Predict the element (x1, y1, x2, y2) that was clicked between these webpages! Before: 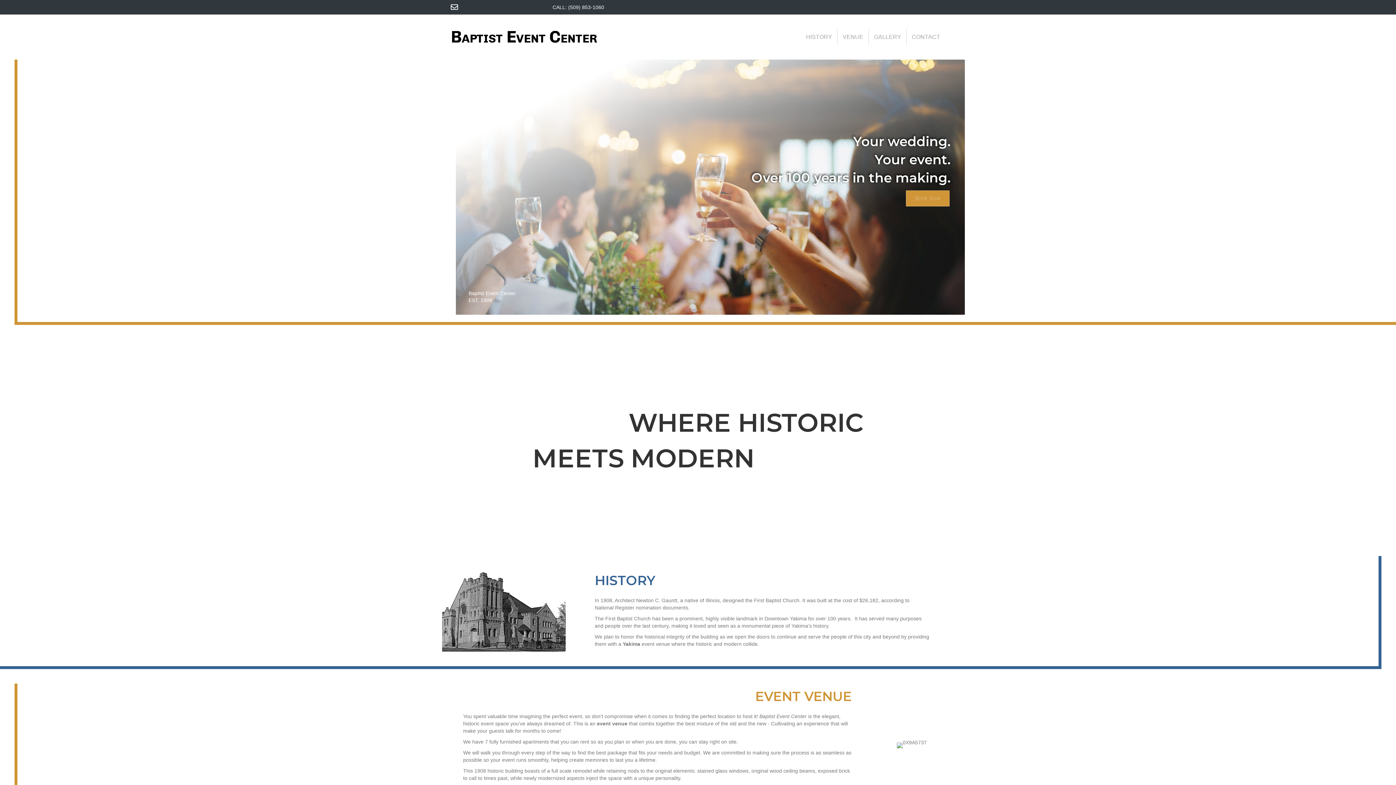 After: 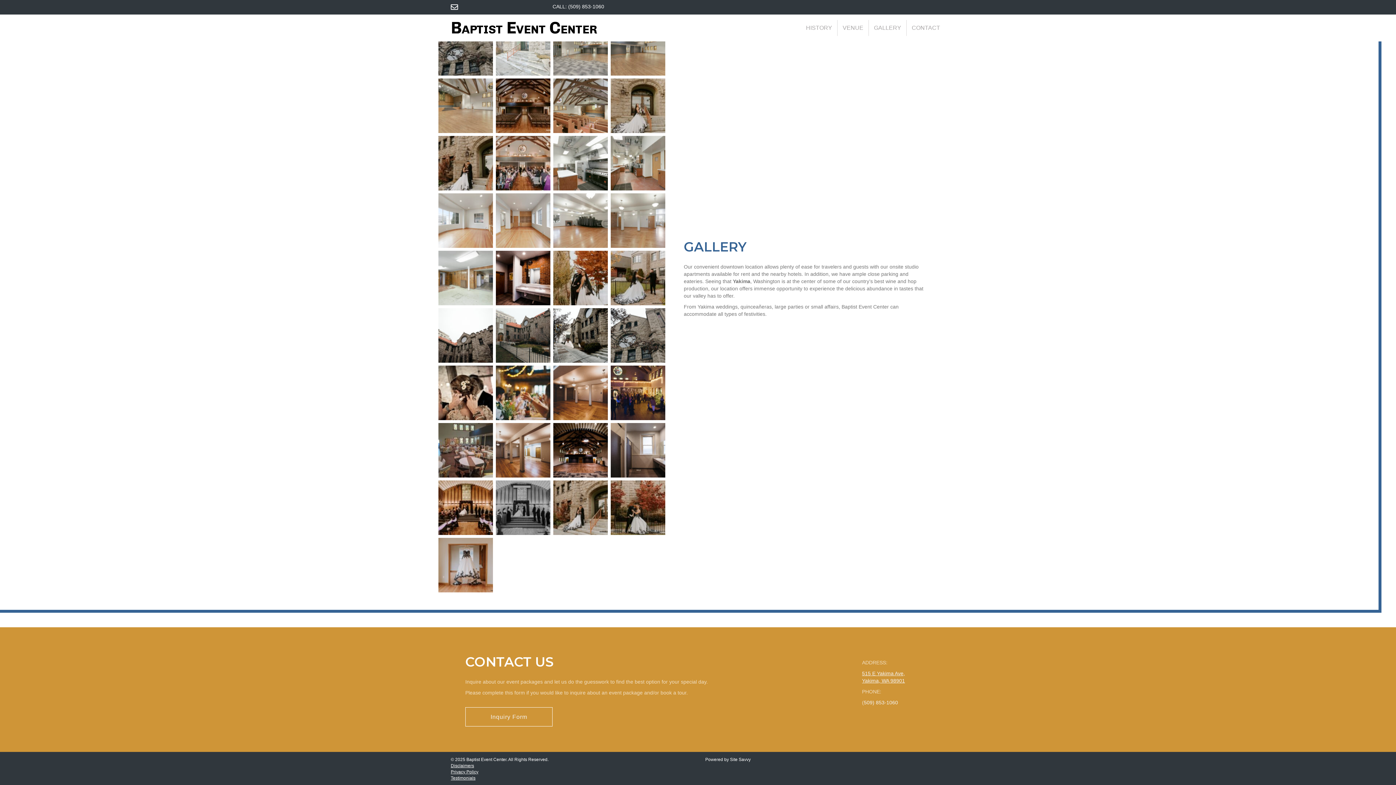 Action: bbox: (906, 190, 949, 206) label: Book Now